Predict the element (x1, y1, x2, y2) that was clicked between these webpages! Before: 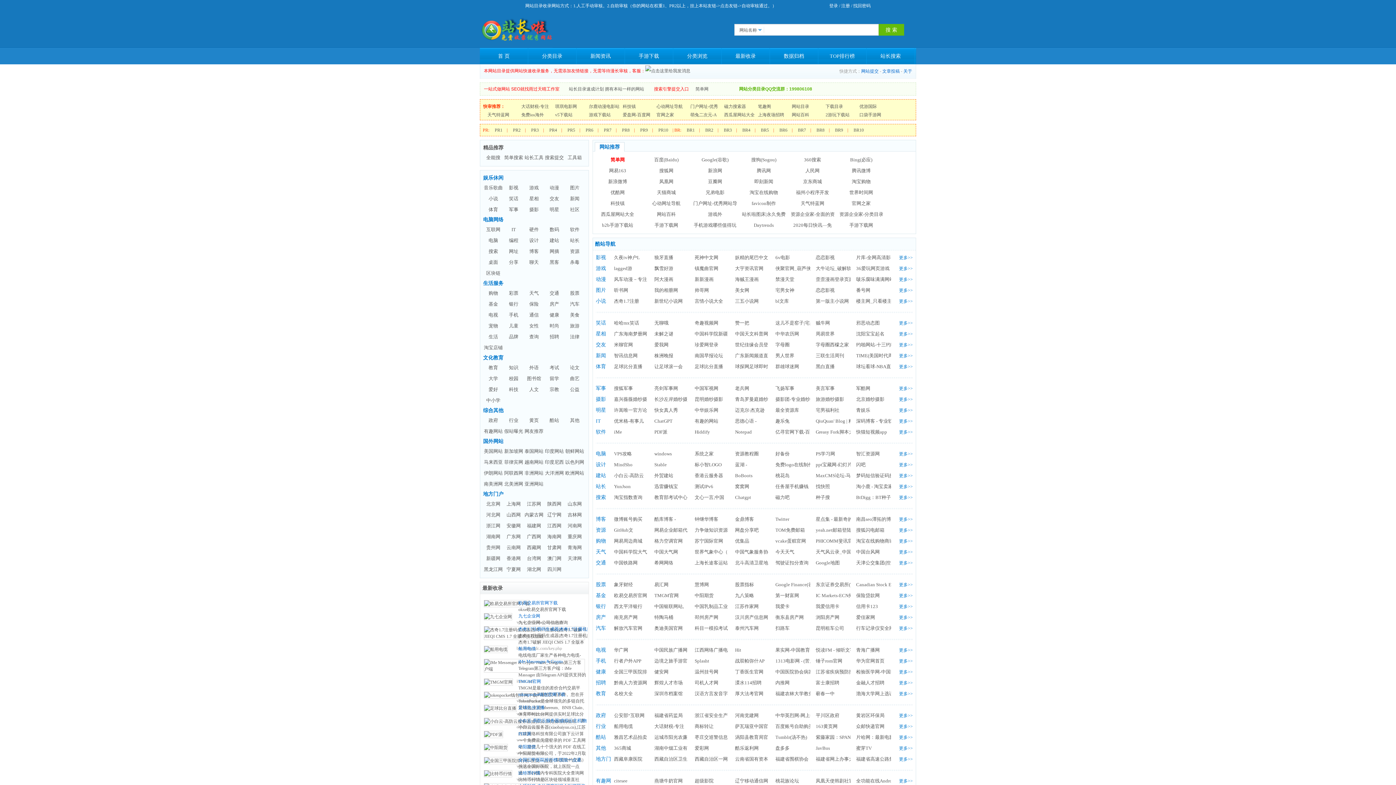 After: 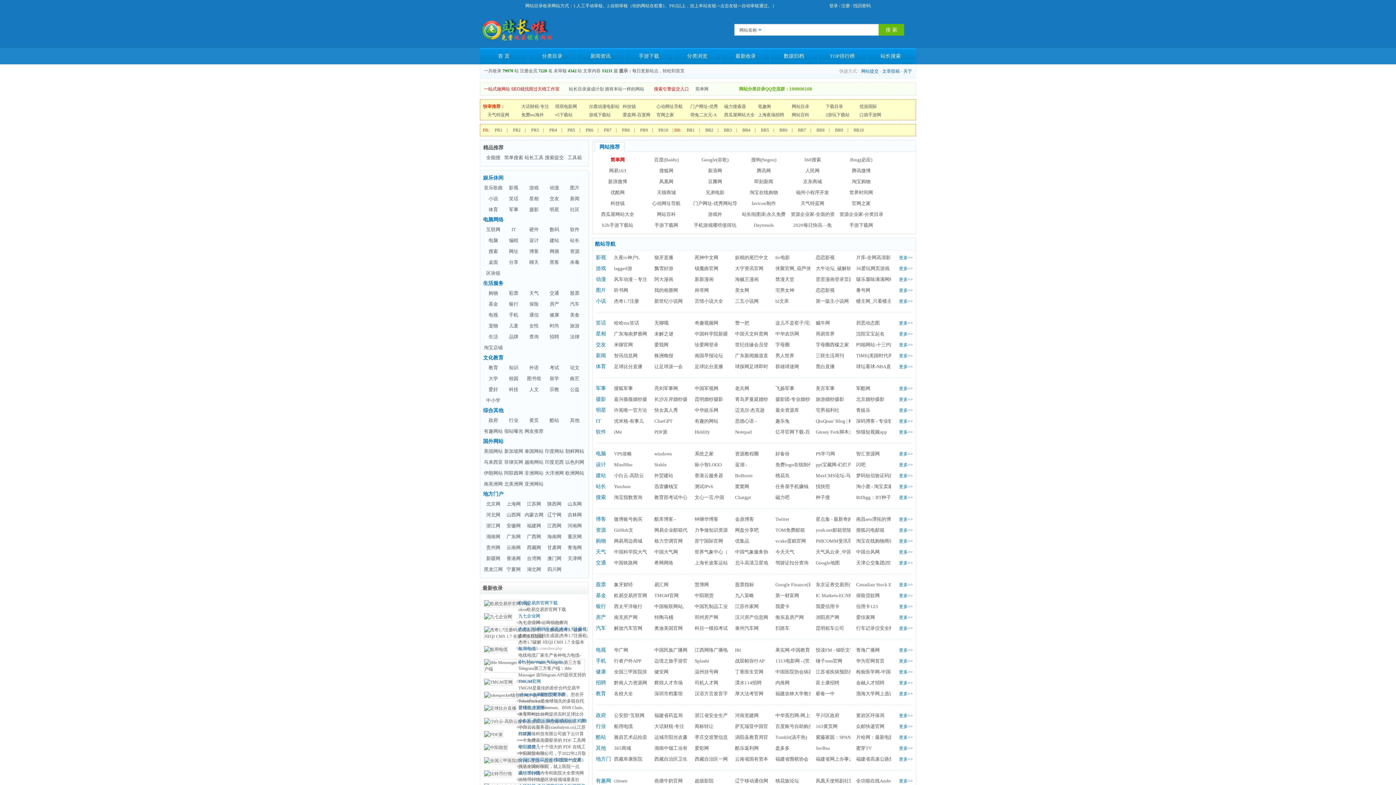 Action: label: 浙江省安全生产 bbox: (694, 713, 728, 718)